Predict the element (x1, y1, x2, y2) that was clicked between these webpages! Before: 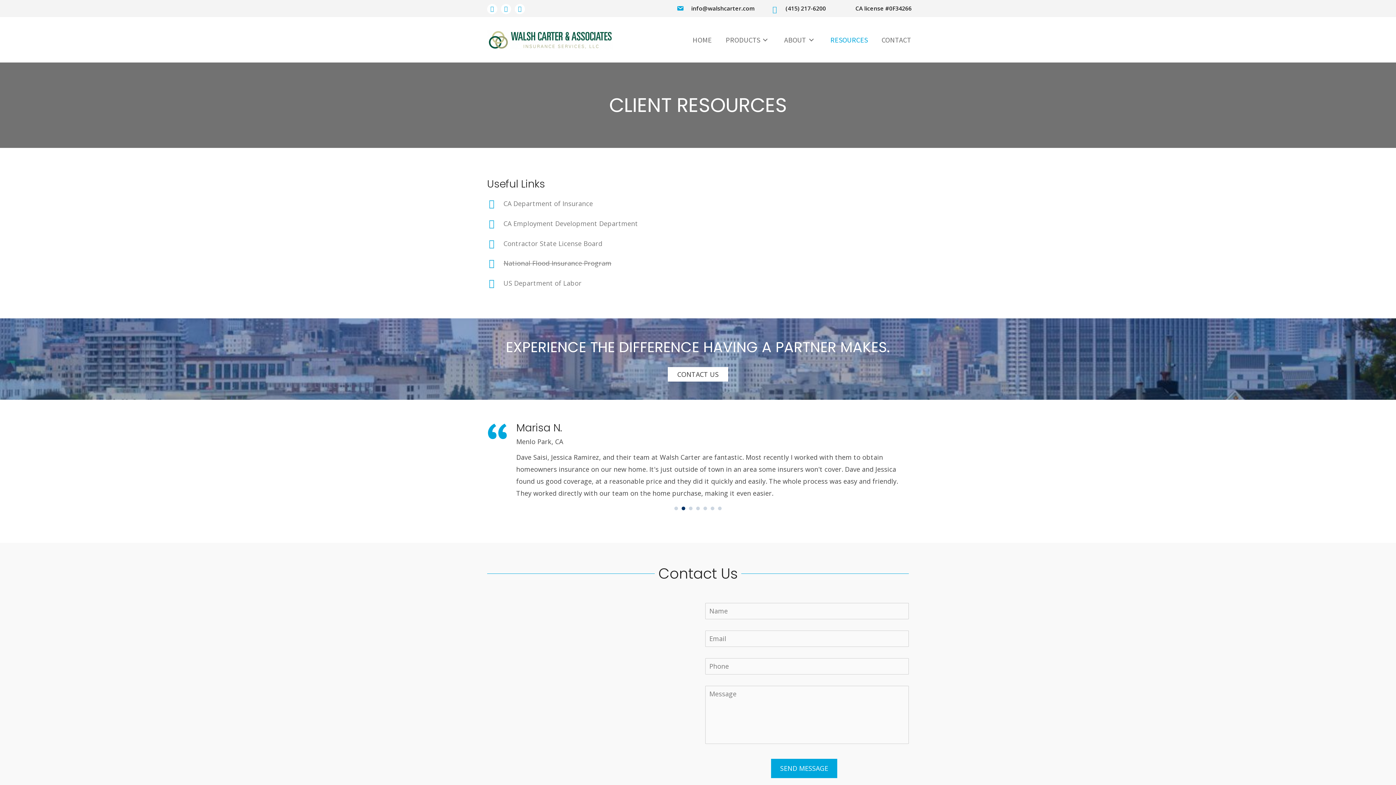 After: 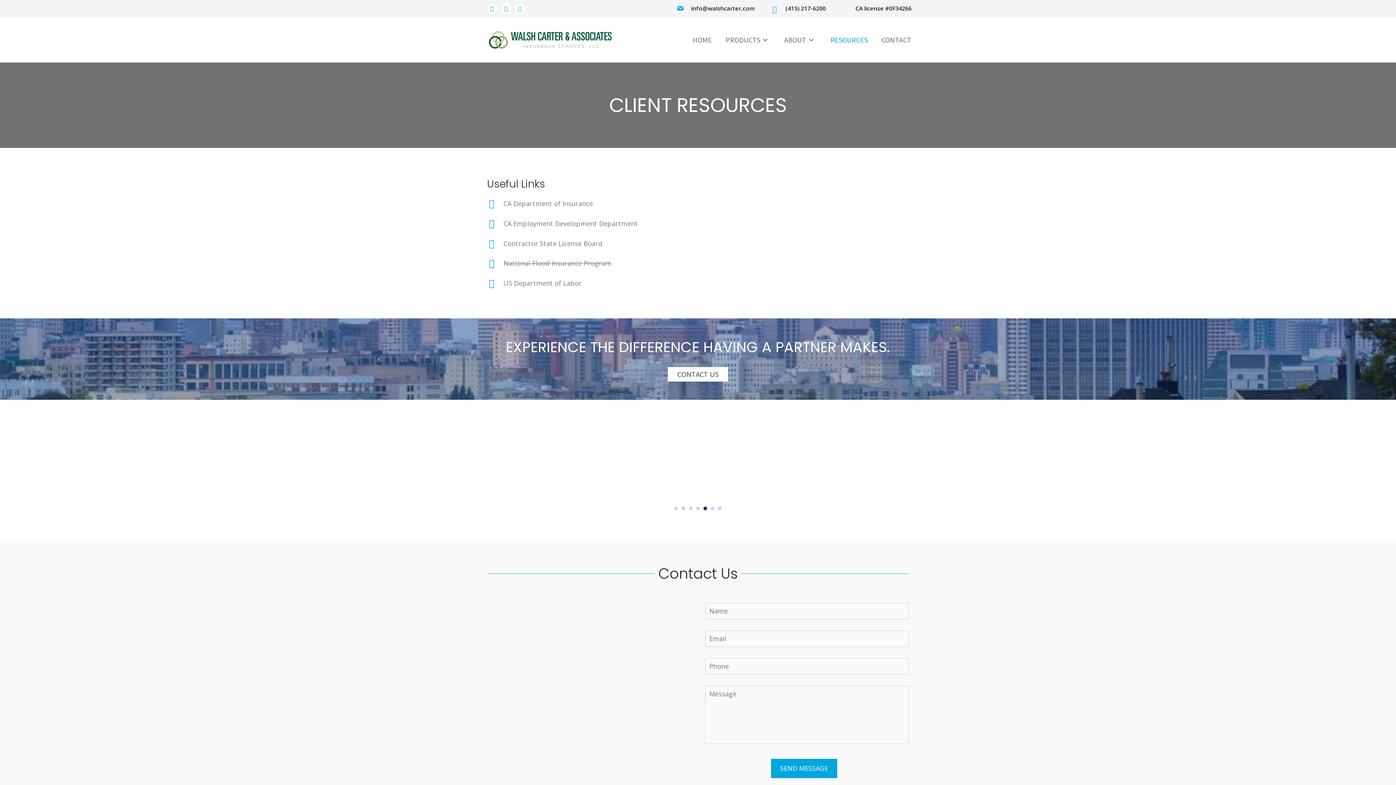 Action: bbox: (681, 506, 685, 510) label: 2